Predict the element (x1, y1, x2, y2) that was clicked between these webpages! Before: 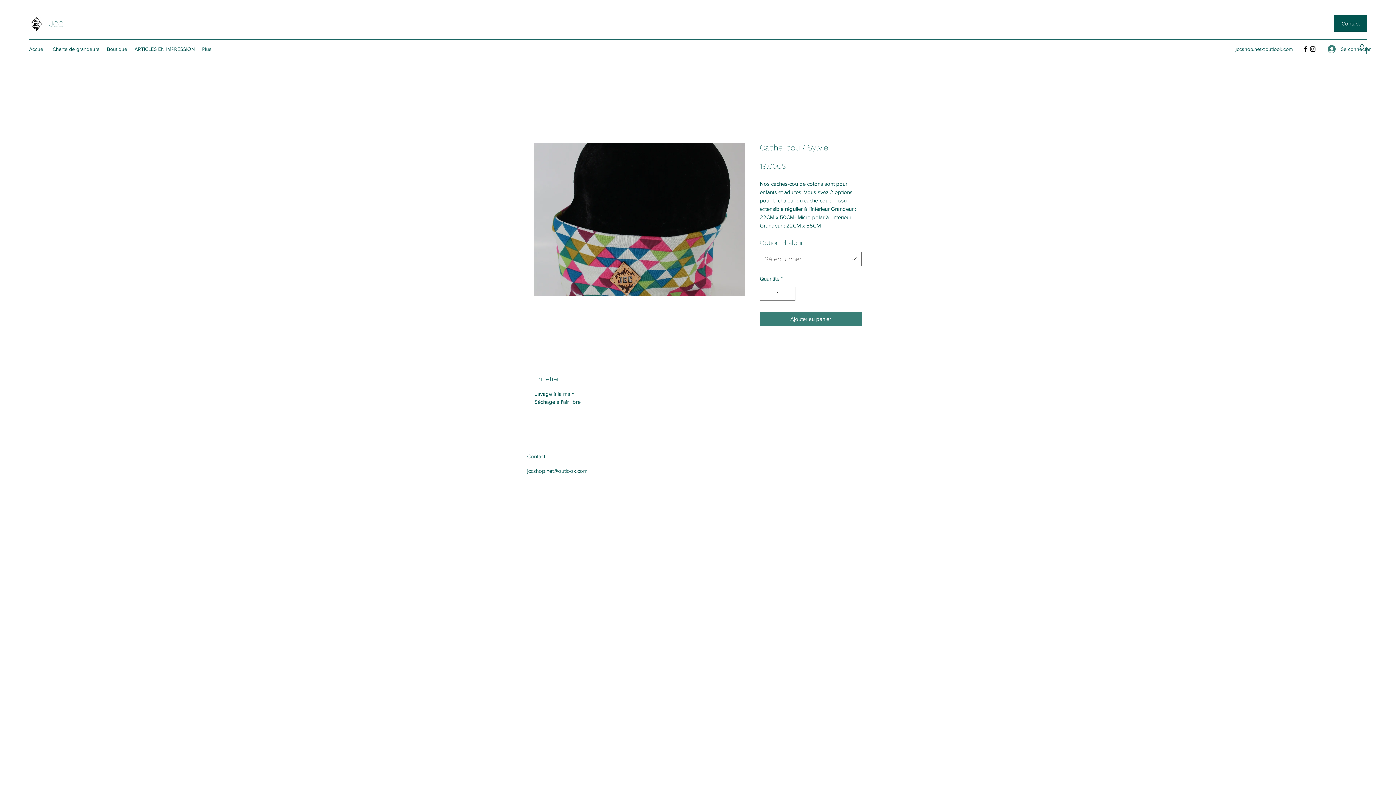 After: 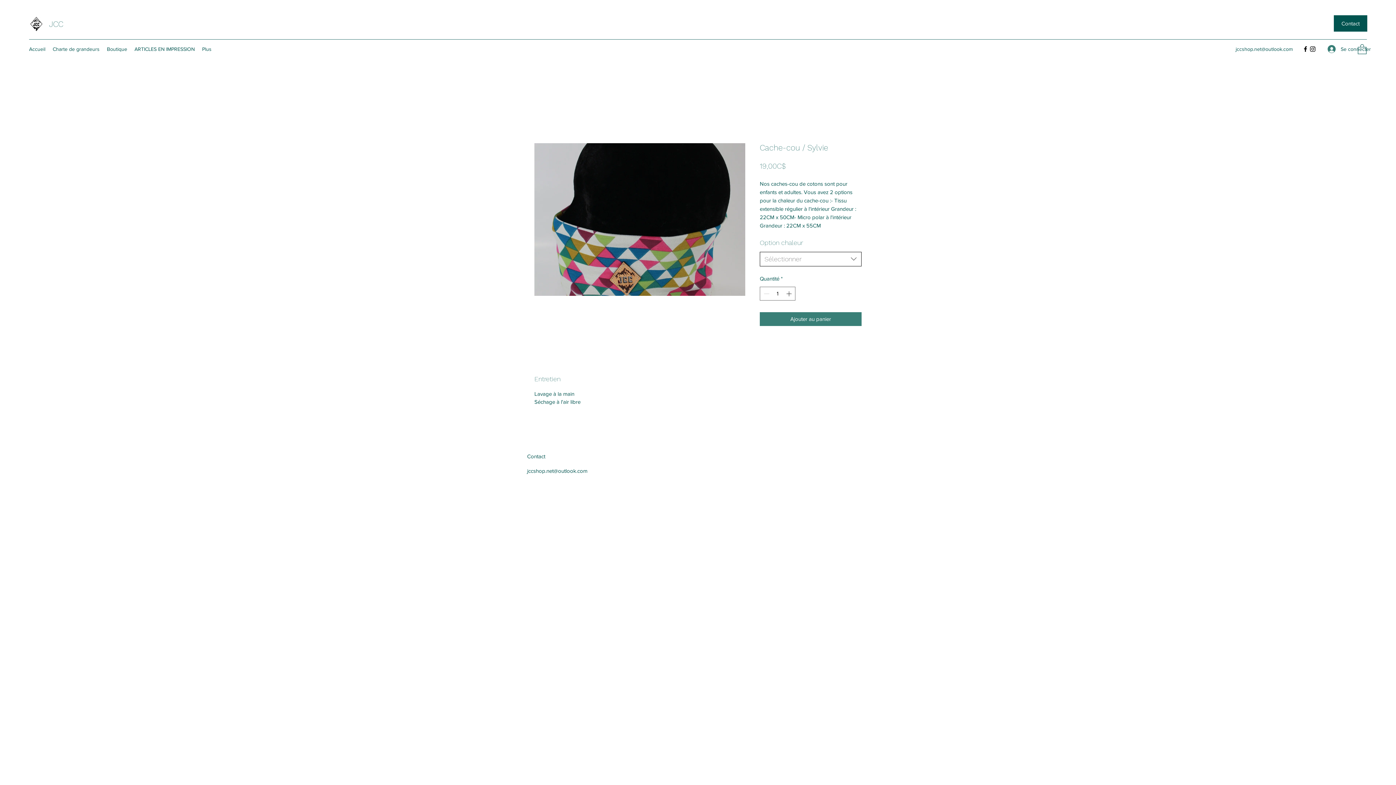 Action: bbox: (760, 251, 861, 266) label: Sélectionner